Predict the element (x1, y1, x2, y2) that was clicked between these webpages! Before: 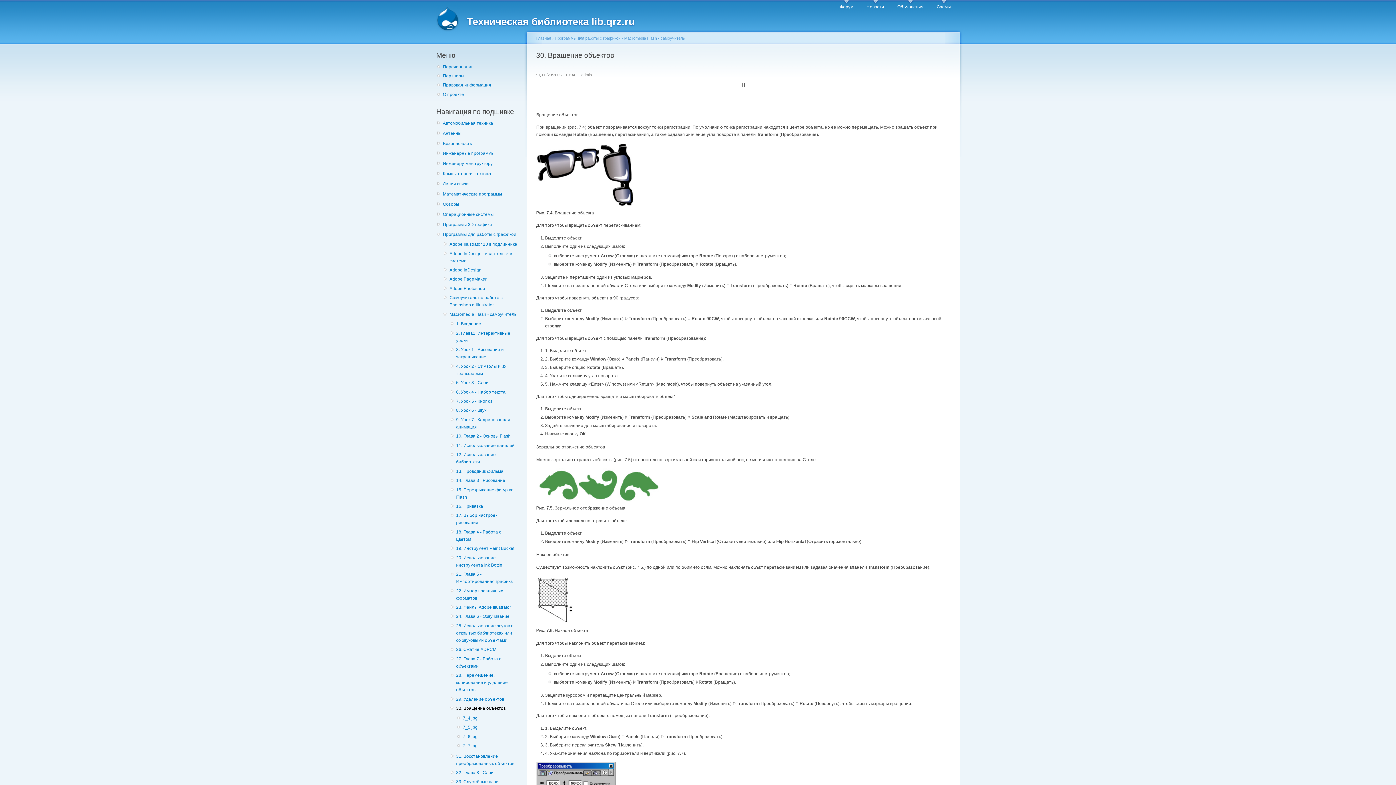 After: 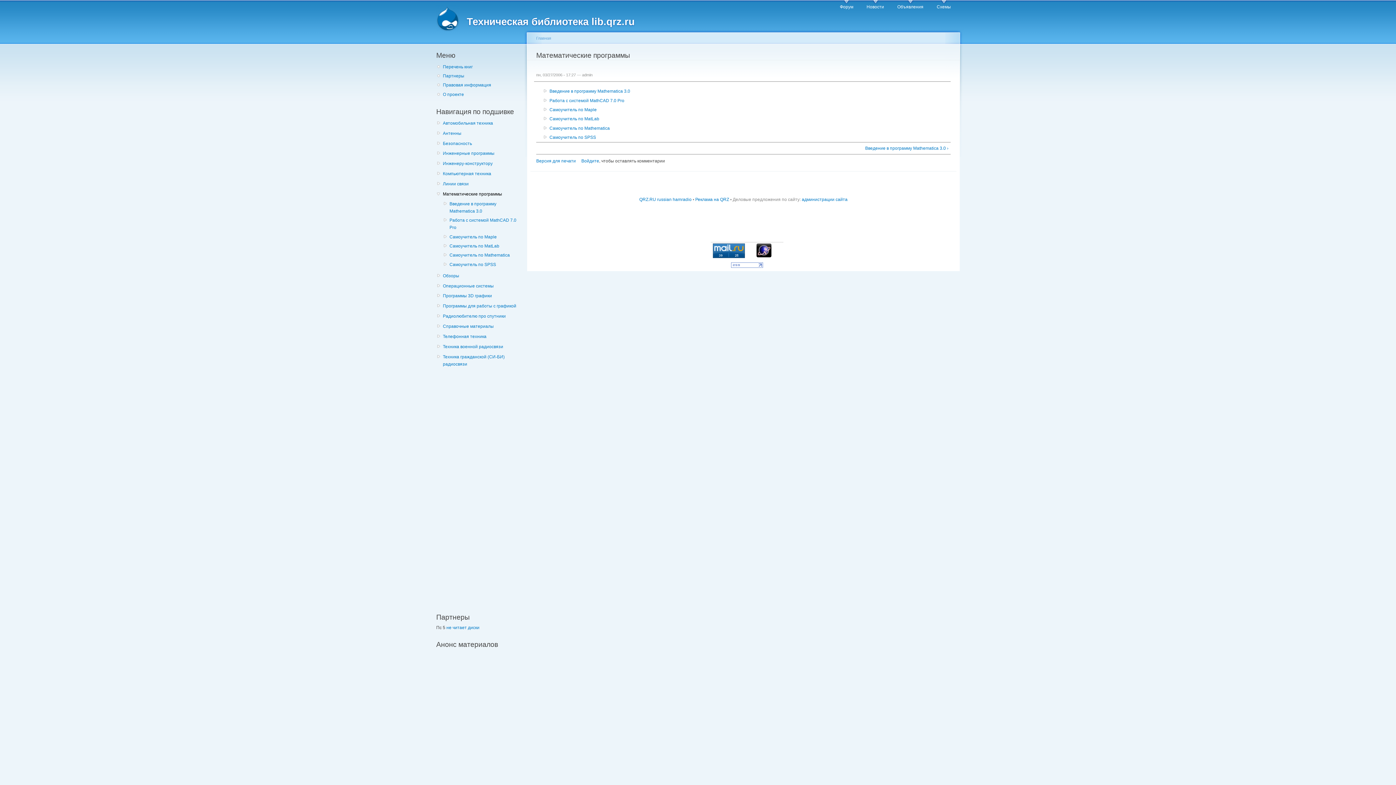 Action: label: Математические программы bbox: (442, 190, 519, 197)